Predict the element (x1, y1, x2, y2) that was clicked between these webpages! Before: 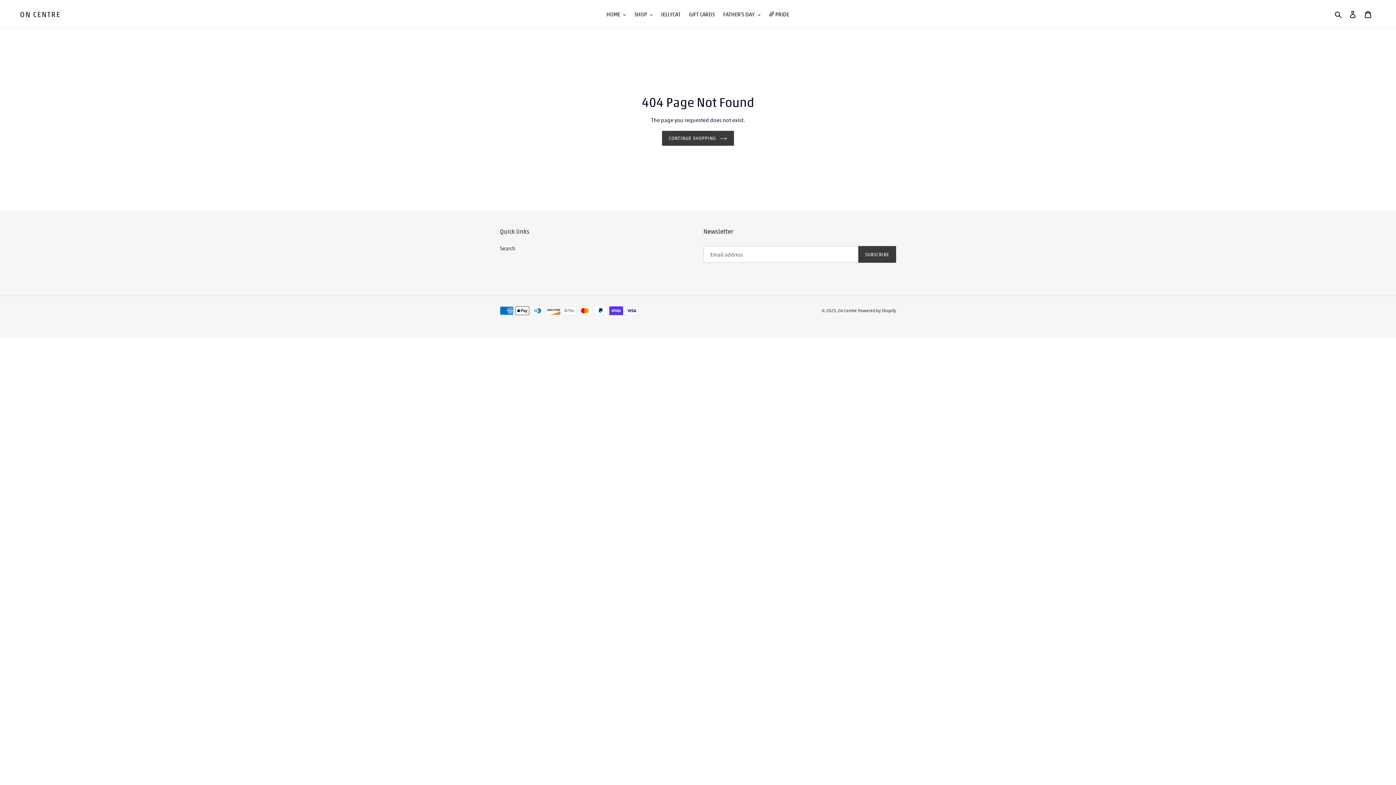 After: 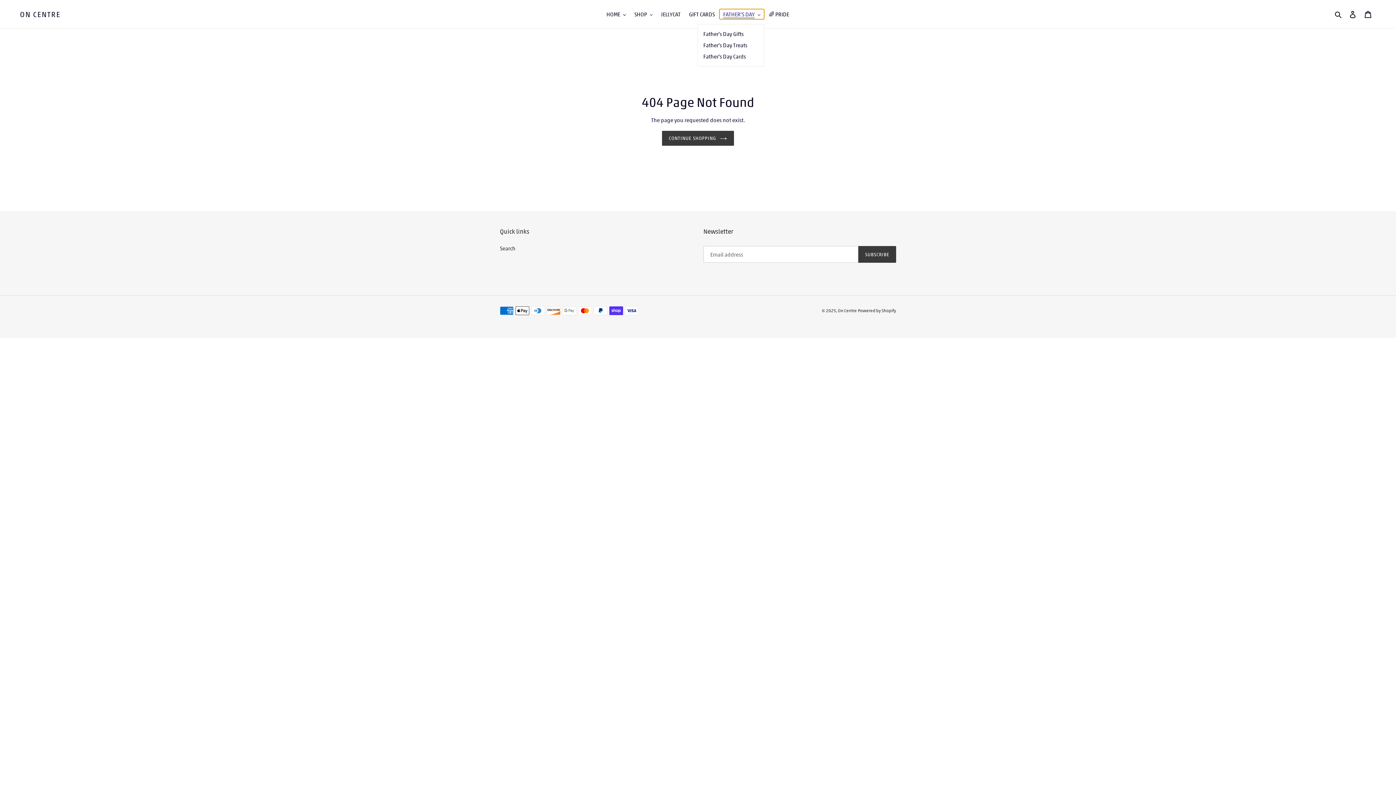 Action: label: FATHER'S DAY bbox: (719, 9, 764, 19)